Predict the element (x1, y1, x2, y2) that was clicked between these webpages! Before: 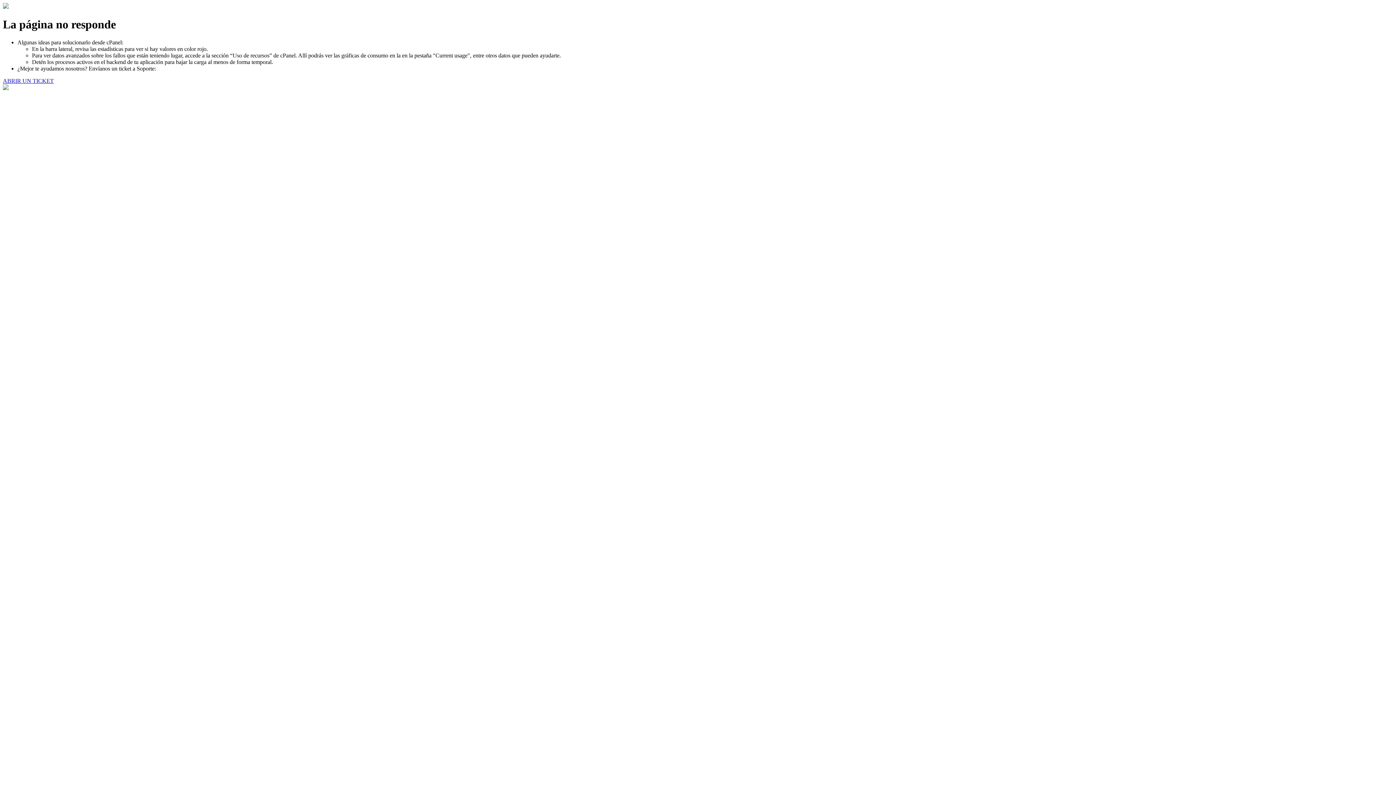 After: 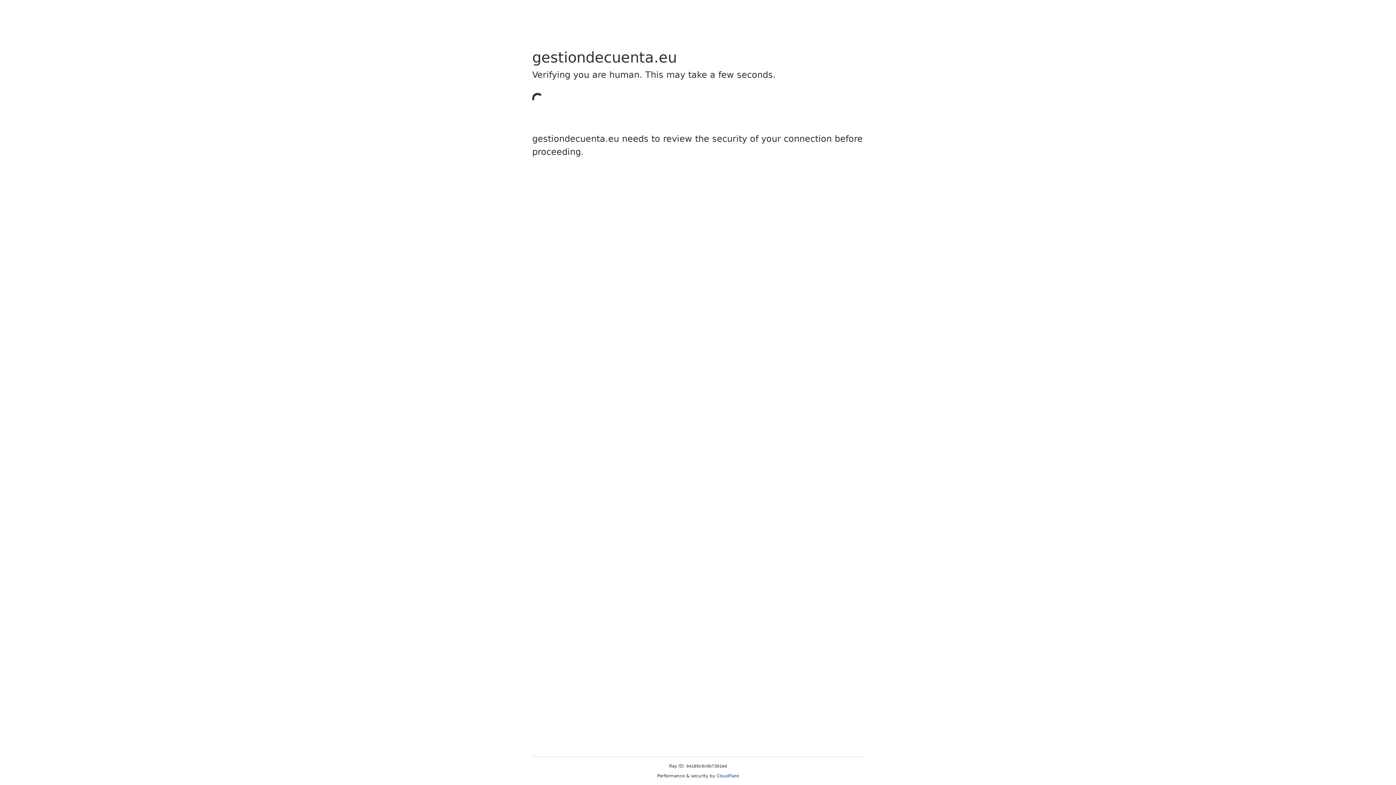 Action: label: ABRIR UN TICKET bbox: (2, 77, 53, 83)